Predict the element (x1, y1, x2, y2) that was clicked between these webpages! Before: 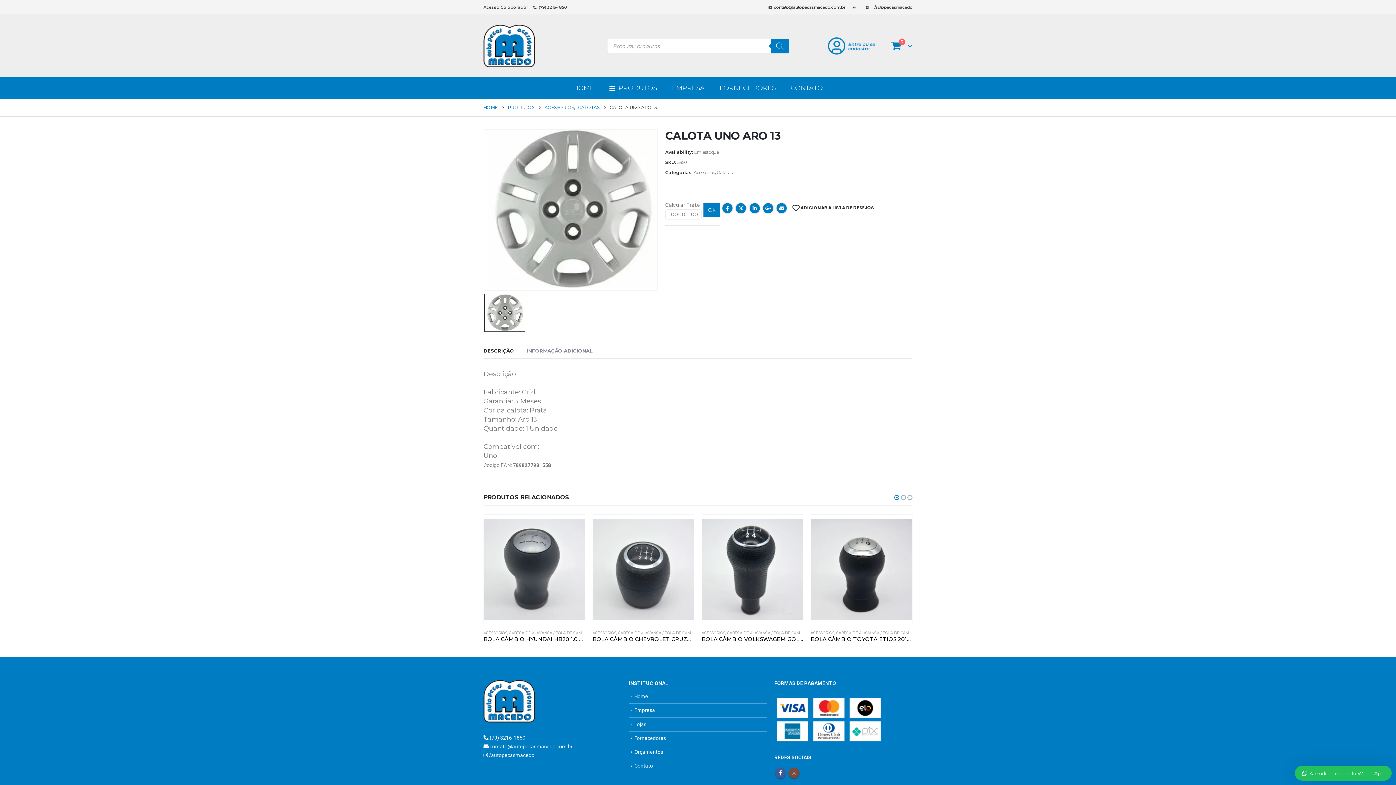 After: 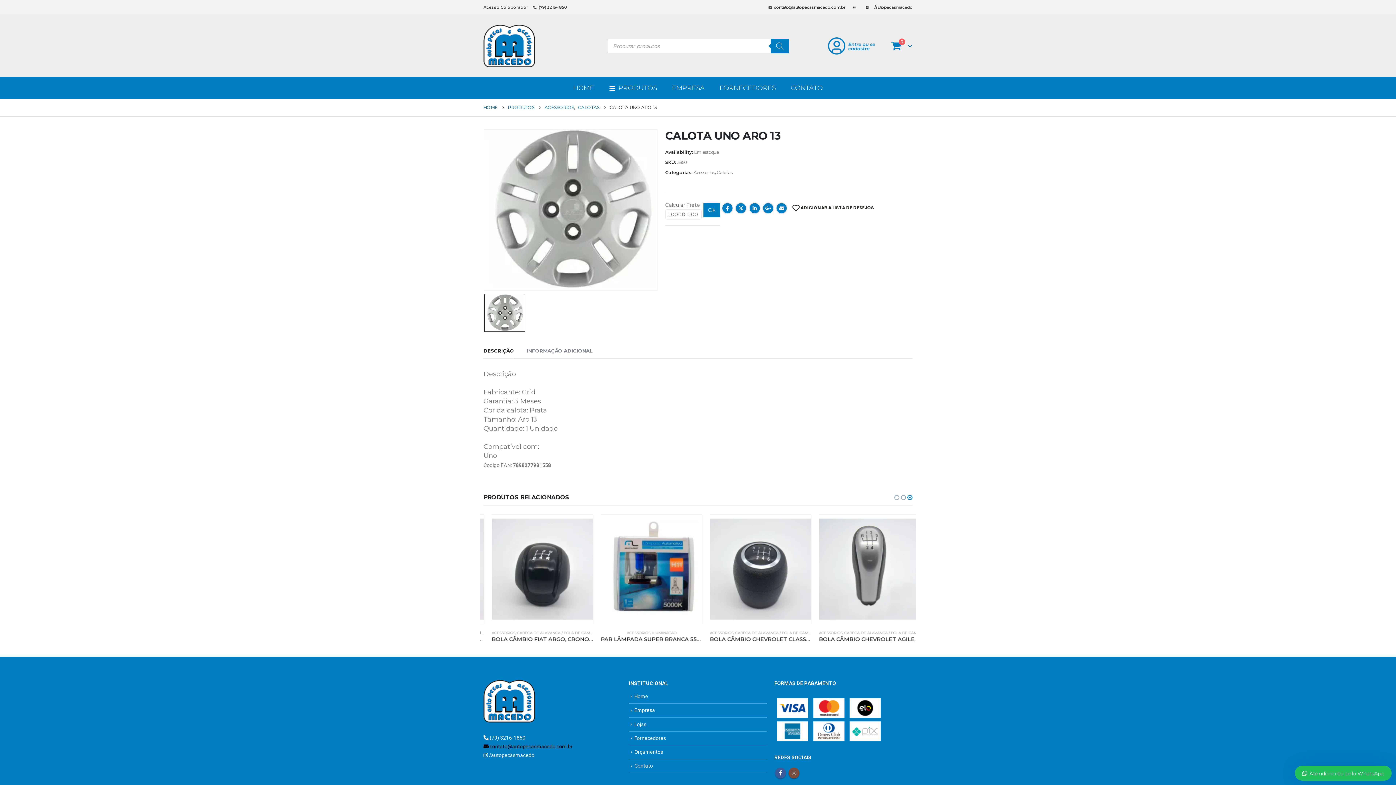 Action: label:  contato@autopecasmacedo.com.br bbox: (483, 744, 572, 749)